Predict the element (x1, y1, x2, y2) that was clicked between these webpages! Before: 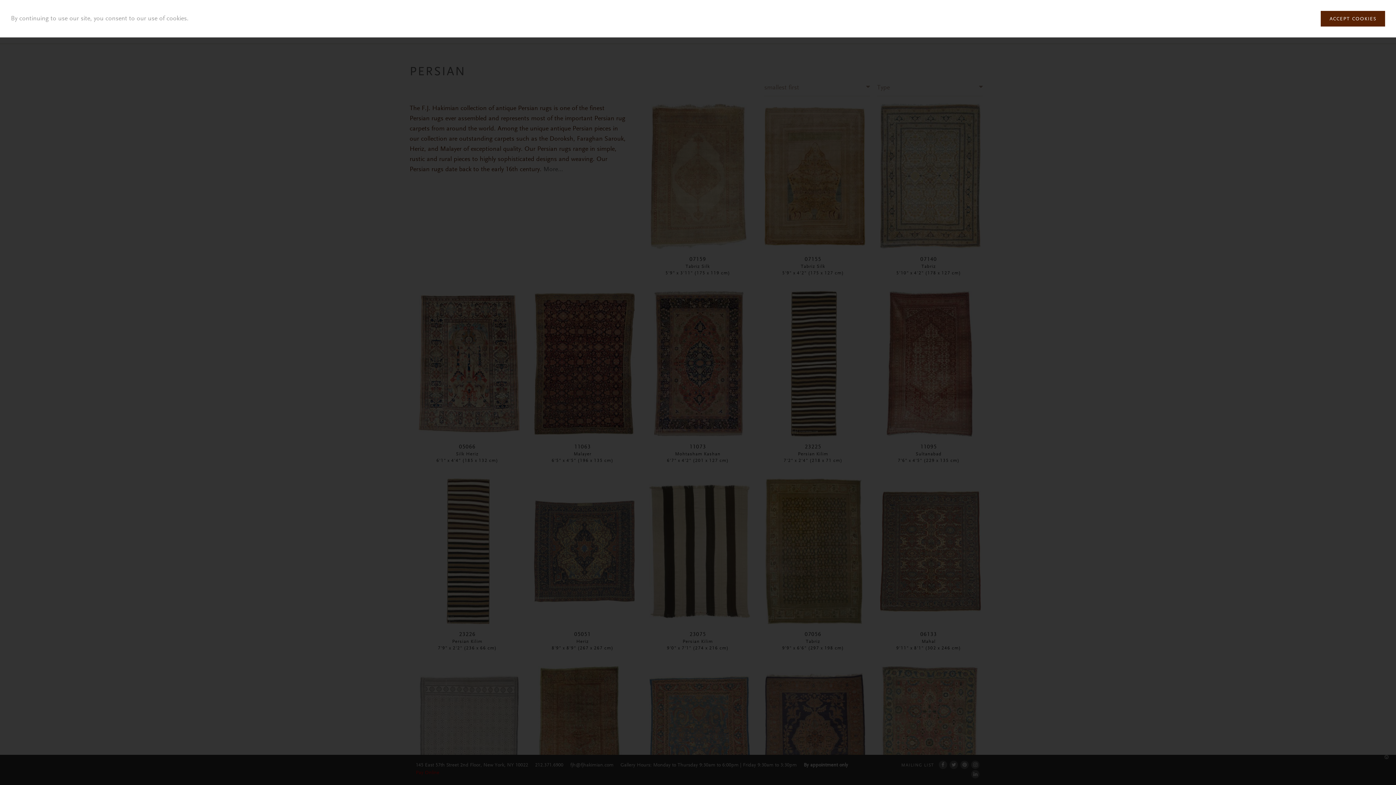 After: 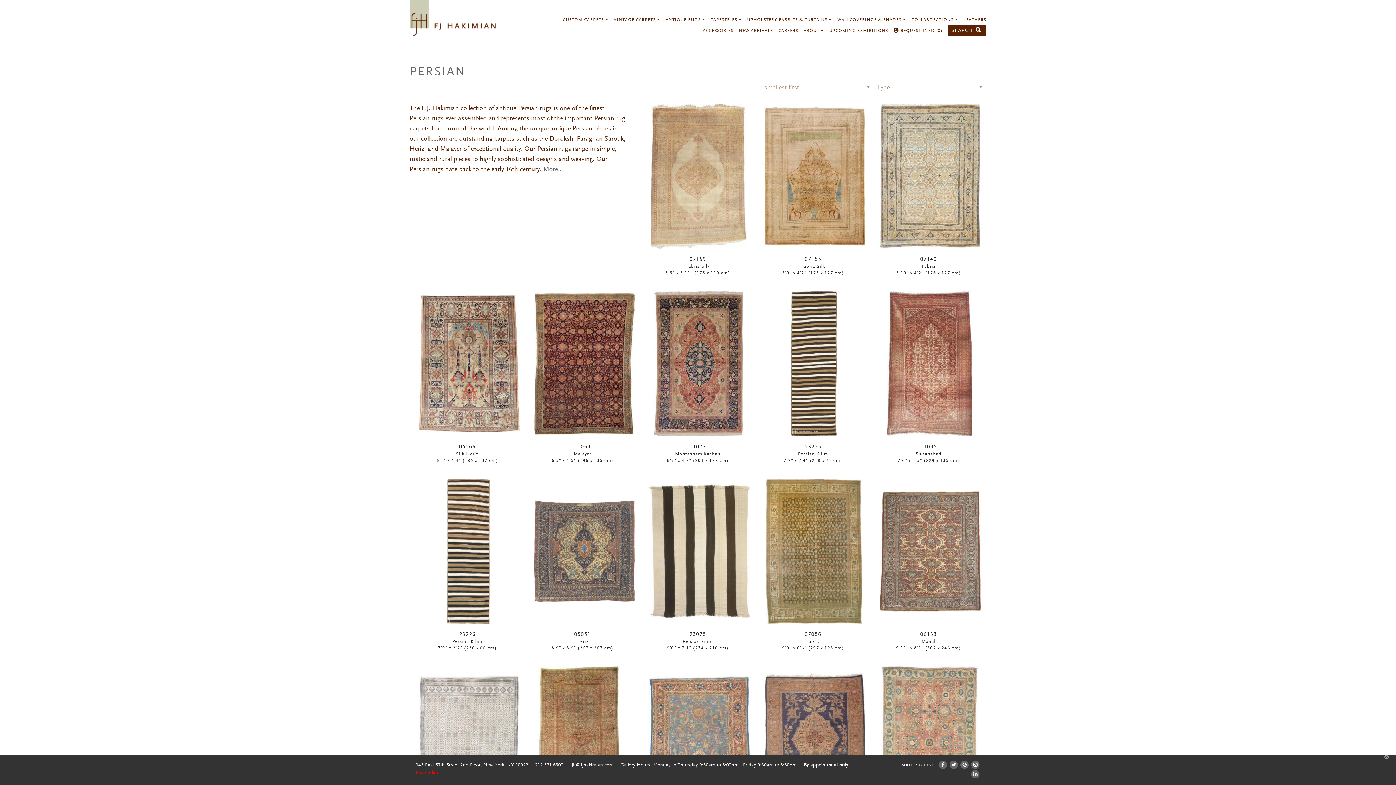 Action: label: ACCEPT COOKIES bbox: (1321, 10, 1385, 26)